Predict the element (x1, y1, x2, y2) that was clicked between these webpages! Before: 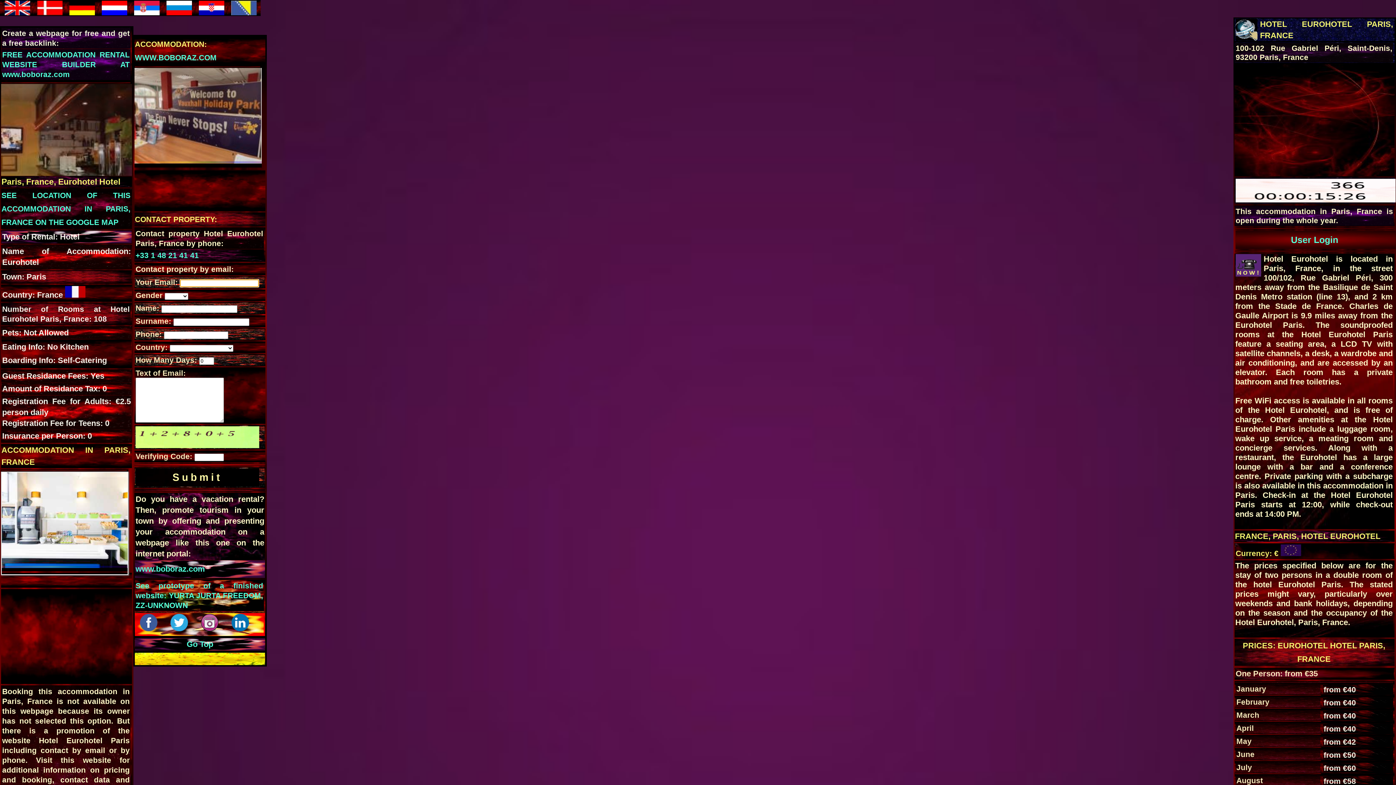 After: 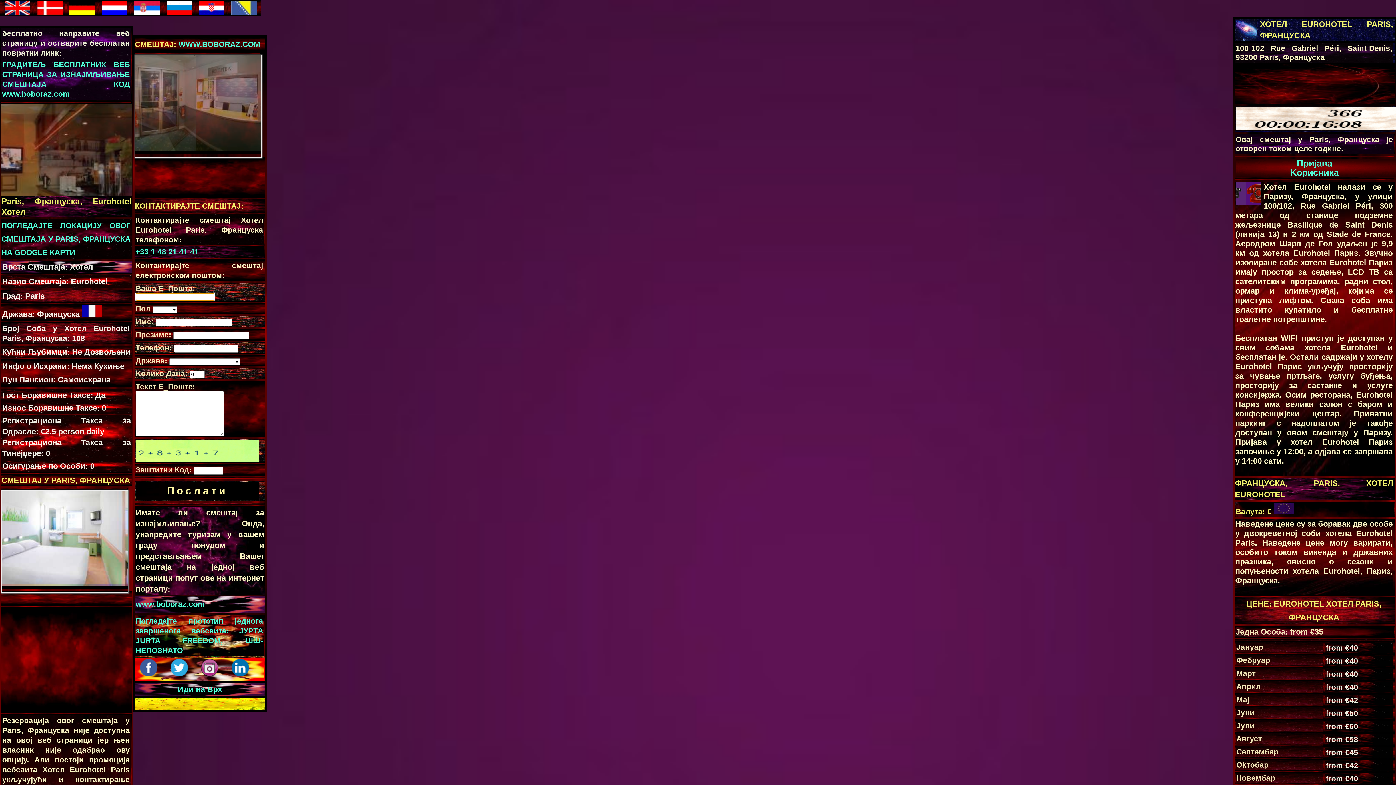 Action: bbox: (134, 6, 159, 17)